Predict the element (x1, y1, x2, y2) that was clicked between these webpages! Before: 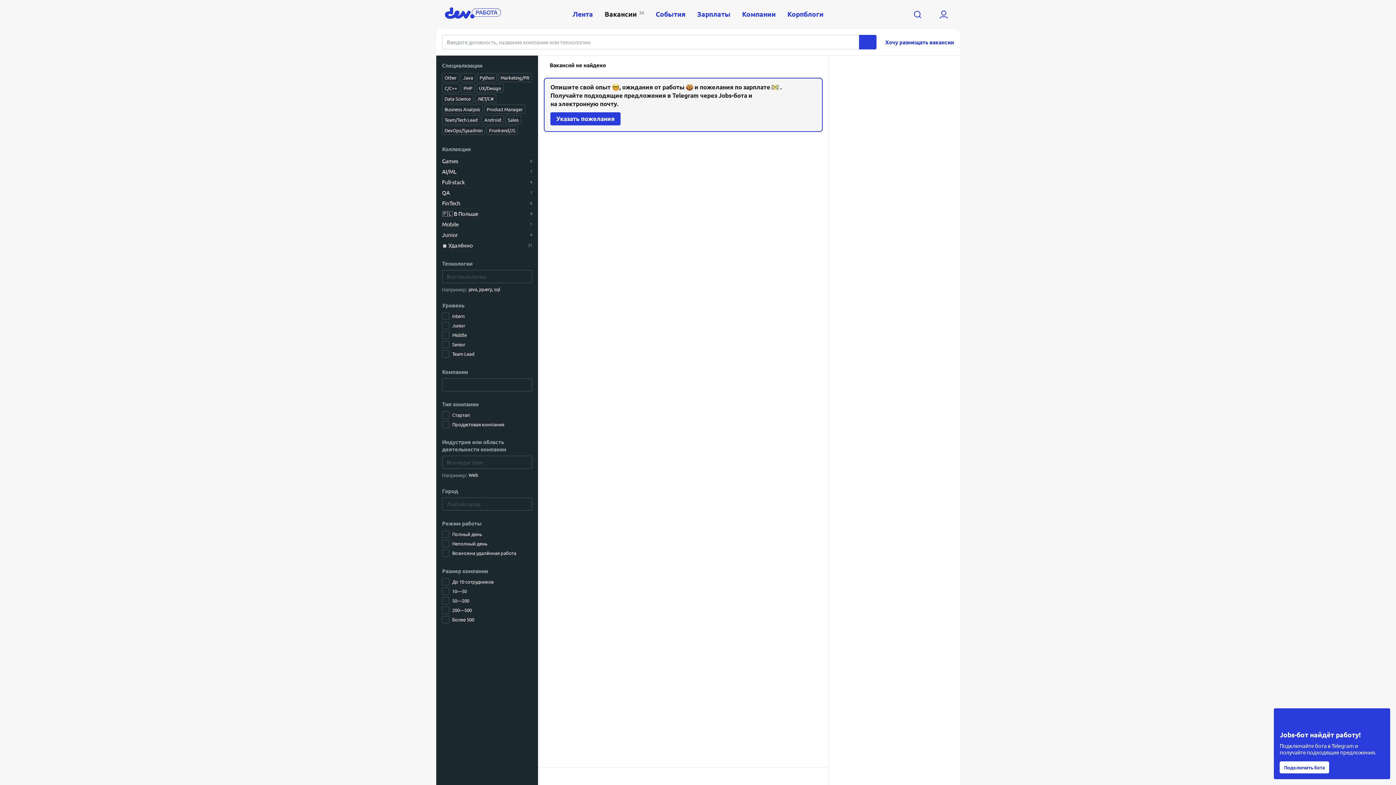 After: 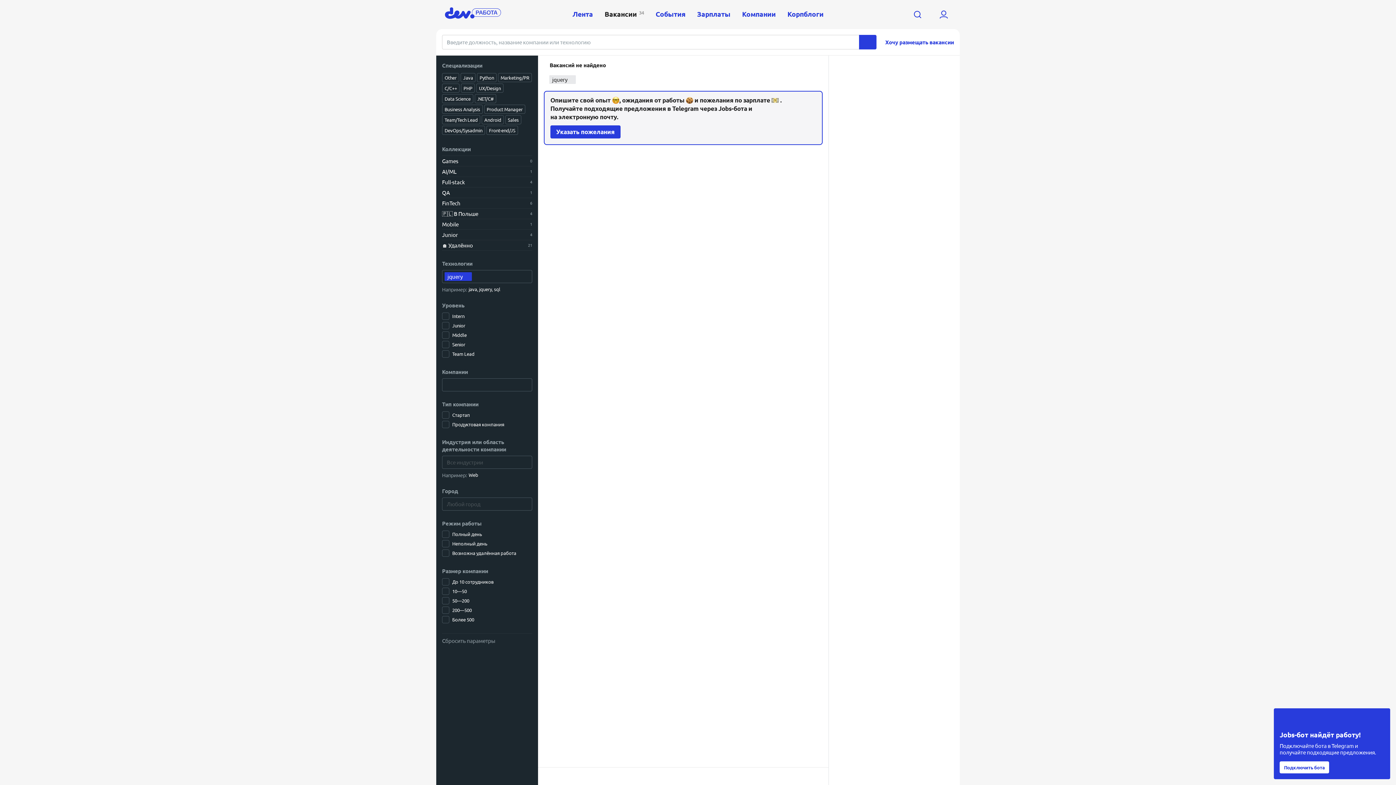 Action: bbox: (479, 286, 493, 292) label: jquery